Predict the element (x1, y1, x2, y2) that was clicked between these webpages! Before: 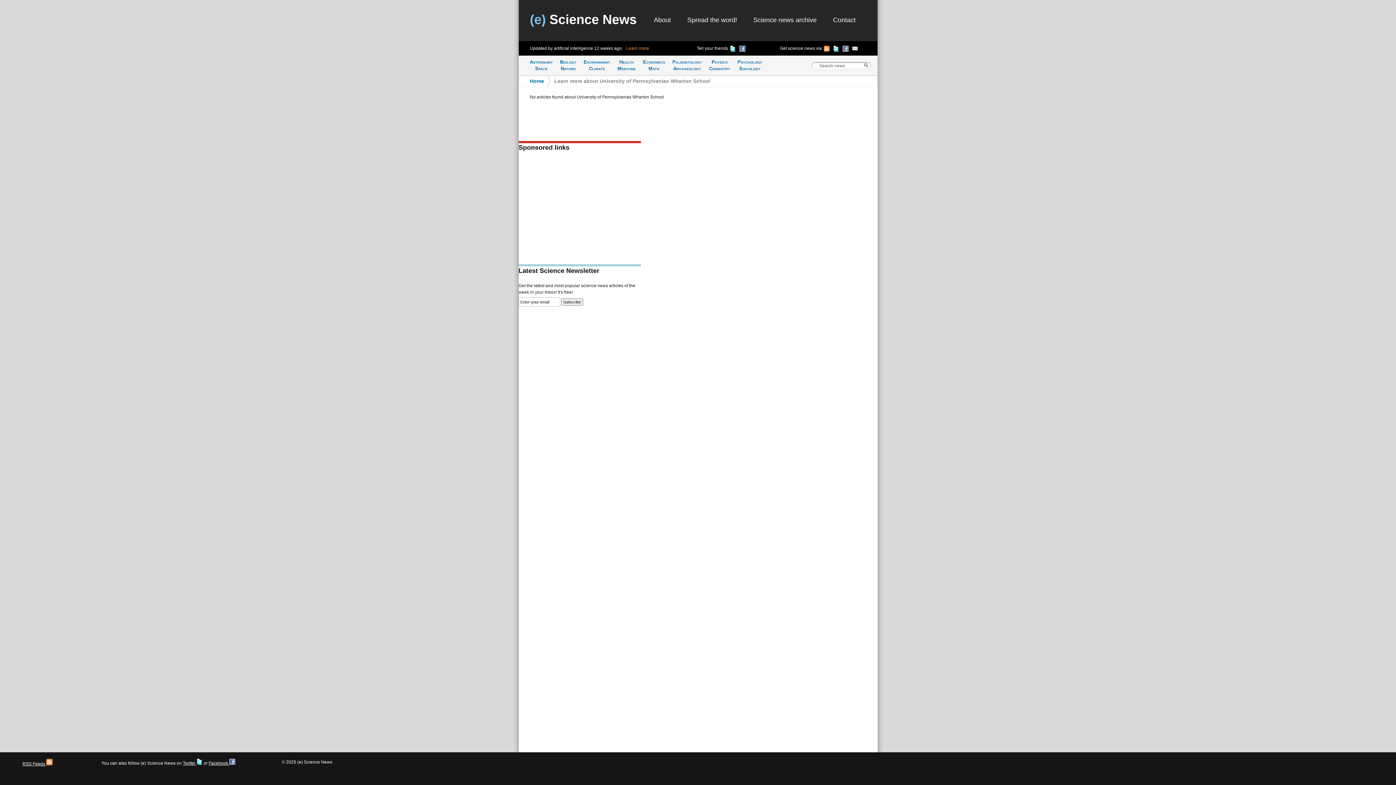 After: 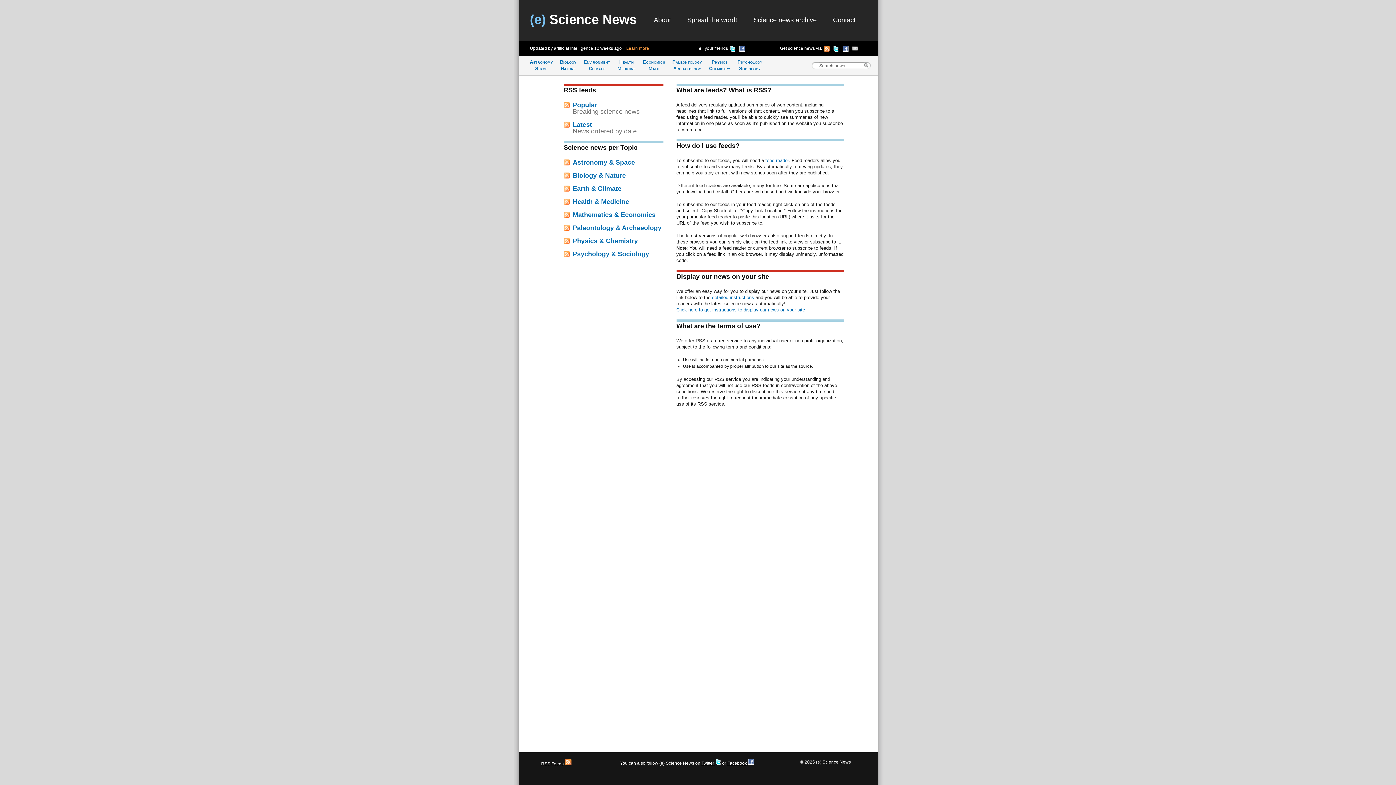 Action: label: RSS Feeds  bbox: (22, 761, 52, 766)